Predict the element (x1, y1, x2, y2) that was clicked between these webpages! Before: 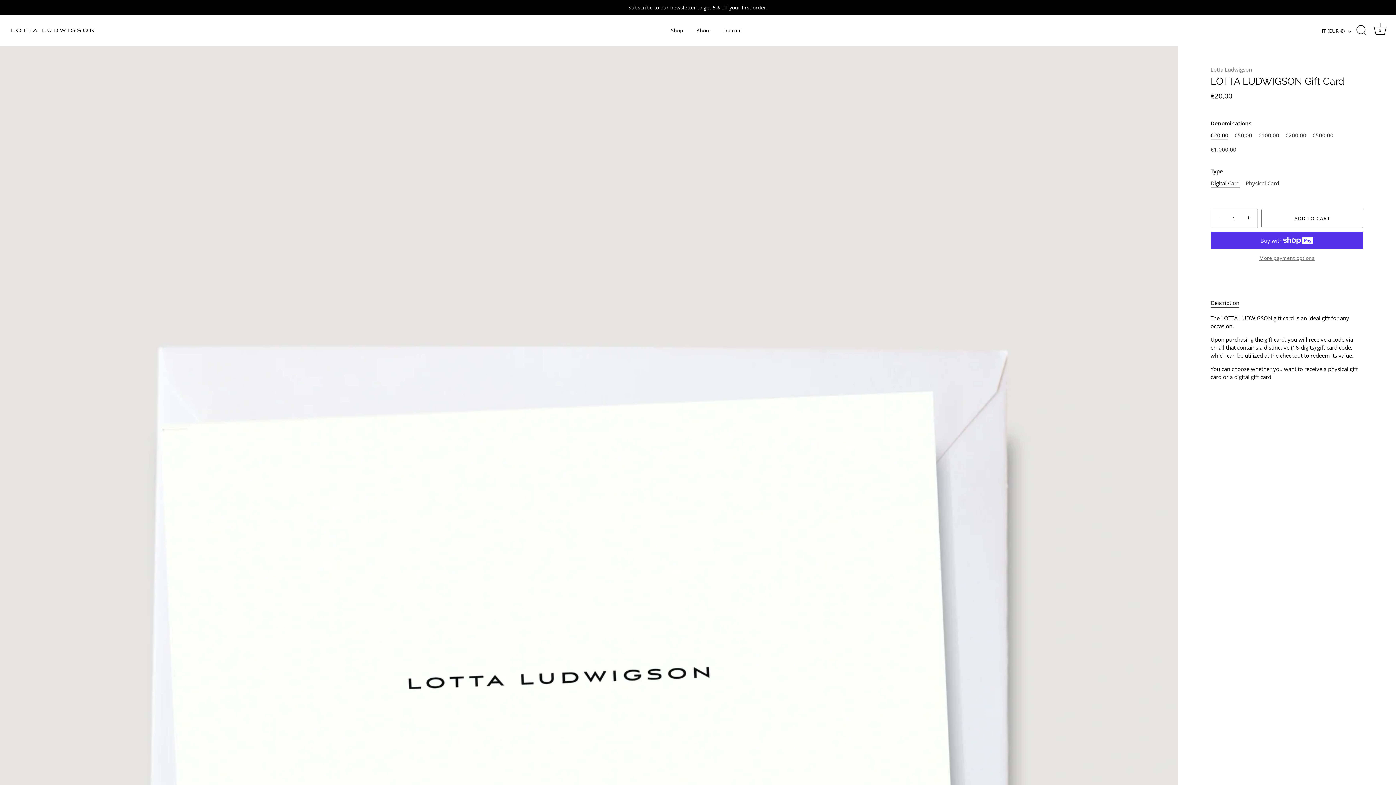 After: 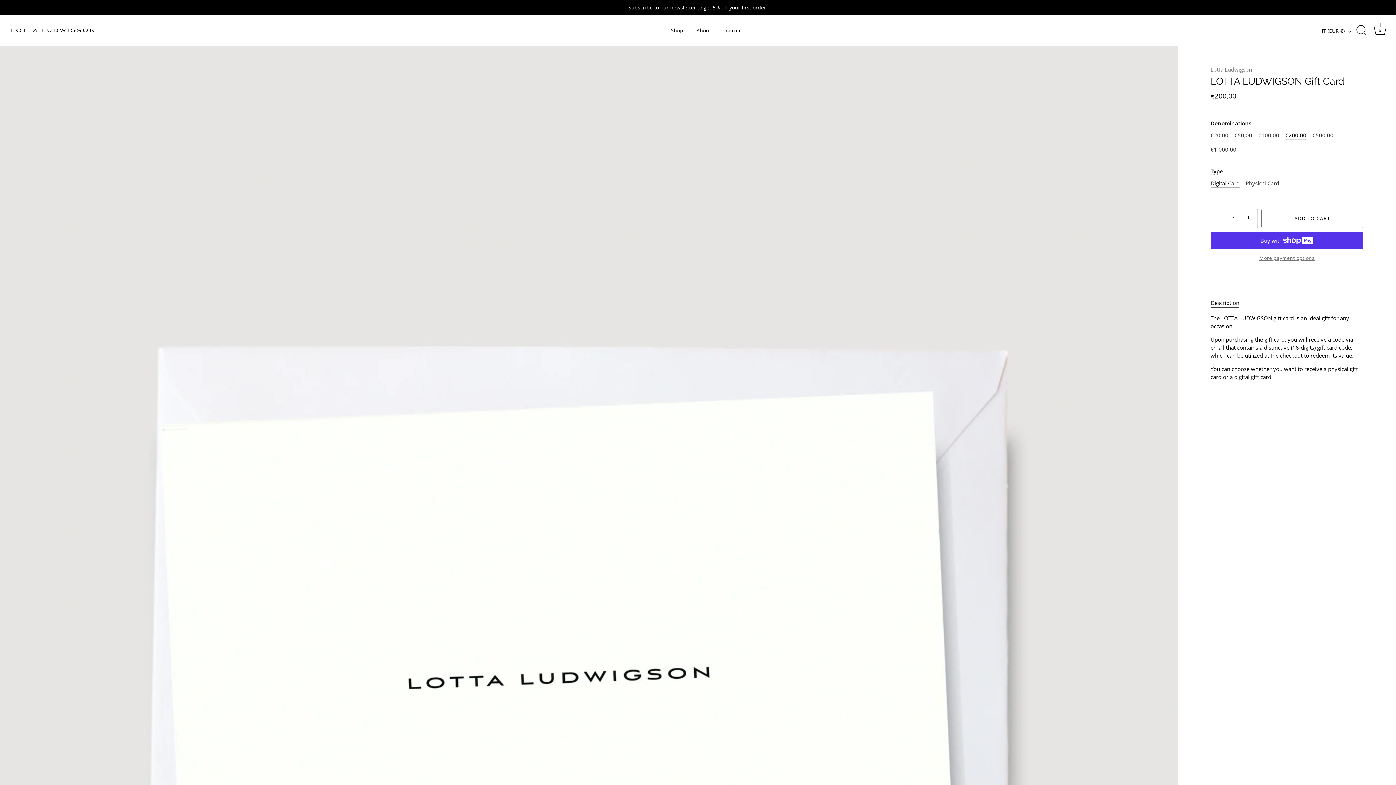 Action: bbox: (1285, 132, 1306, 138) label: €200,00